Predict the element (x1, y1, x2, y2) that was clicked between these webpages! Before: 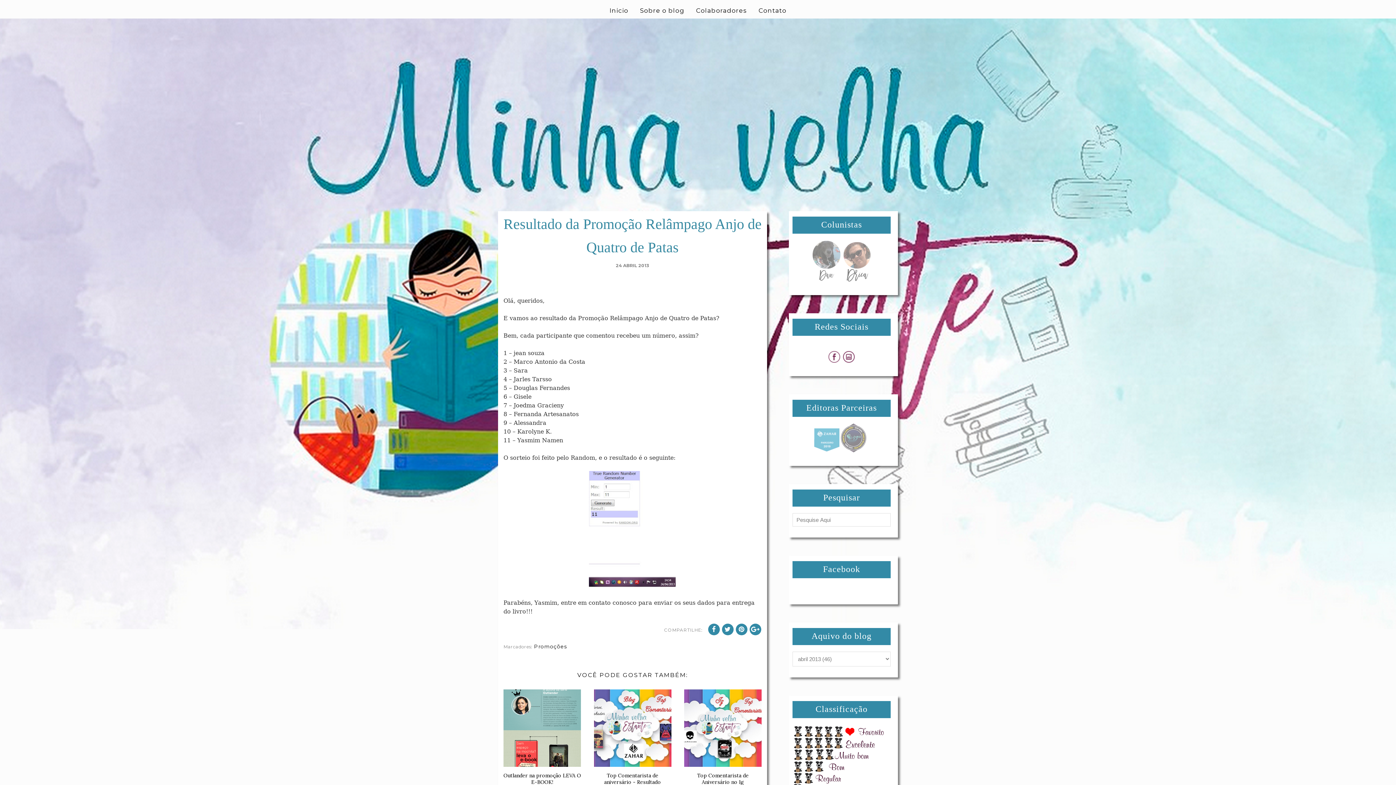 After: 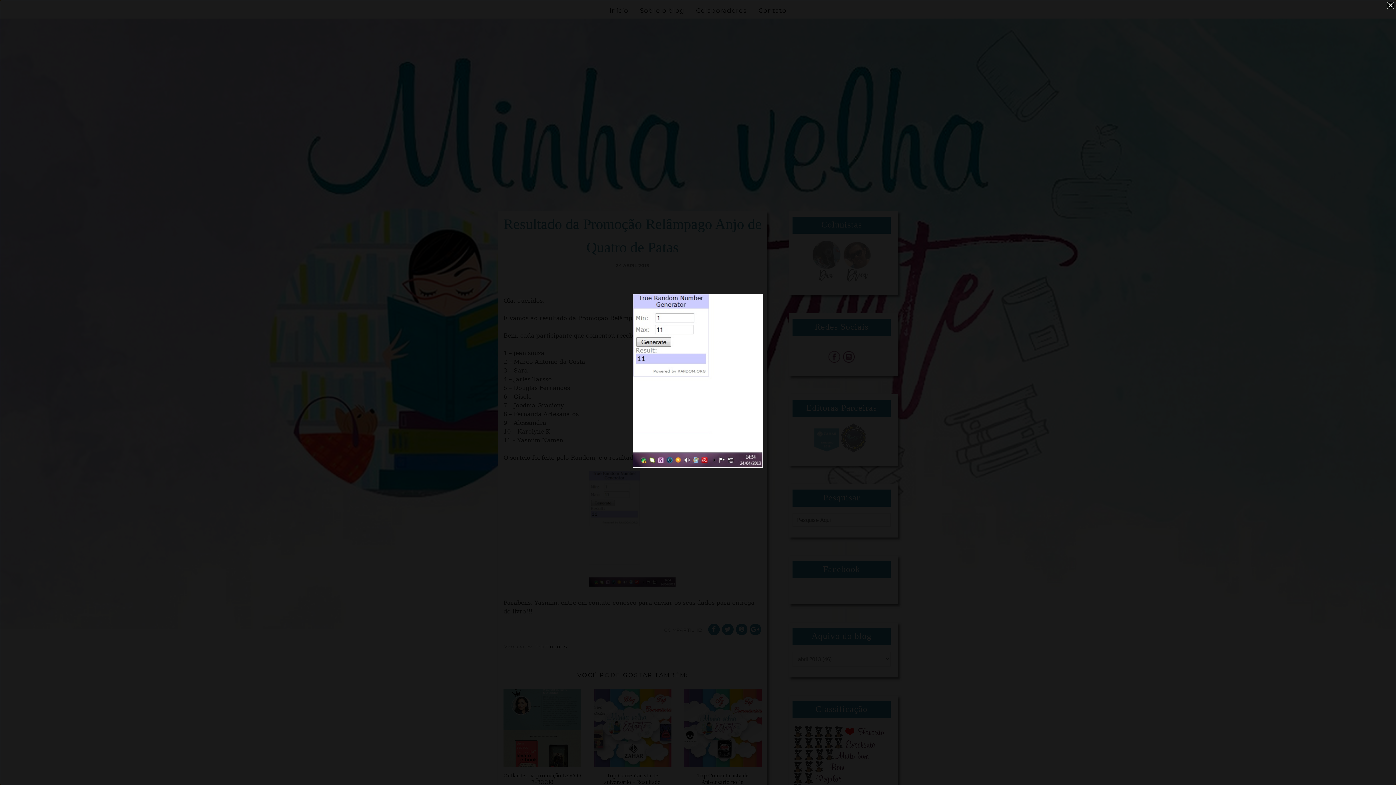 Action: bbox: (589, 582, 676, 588)